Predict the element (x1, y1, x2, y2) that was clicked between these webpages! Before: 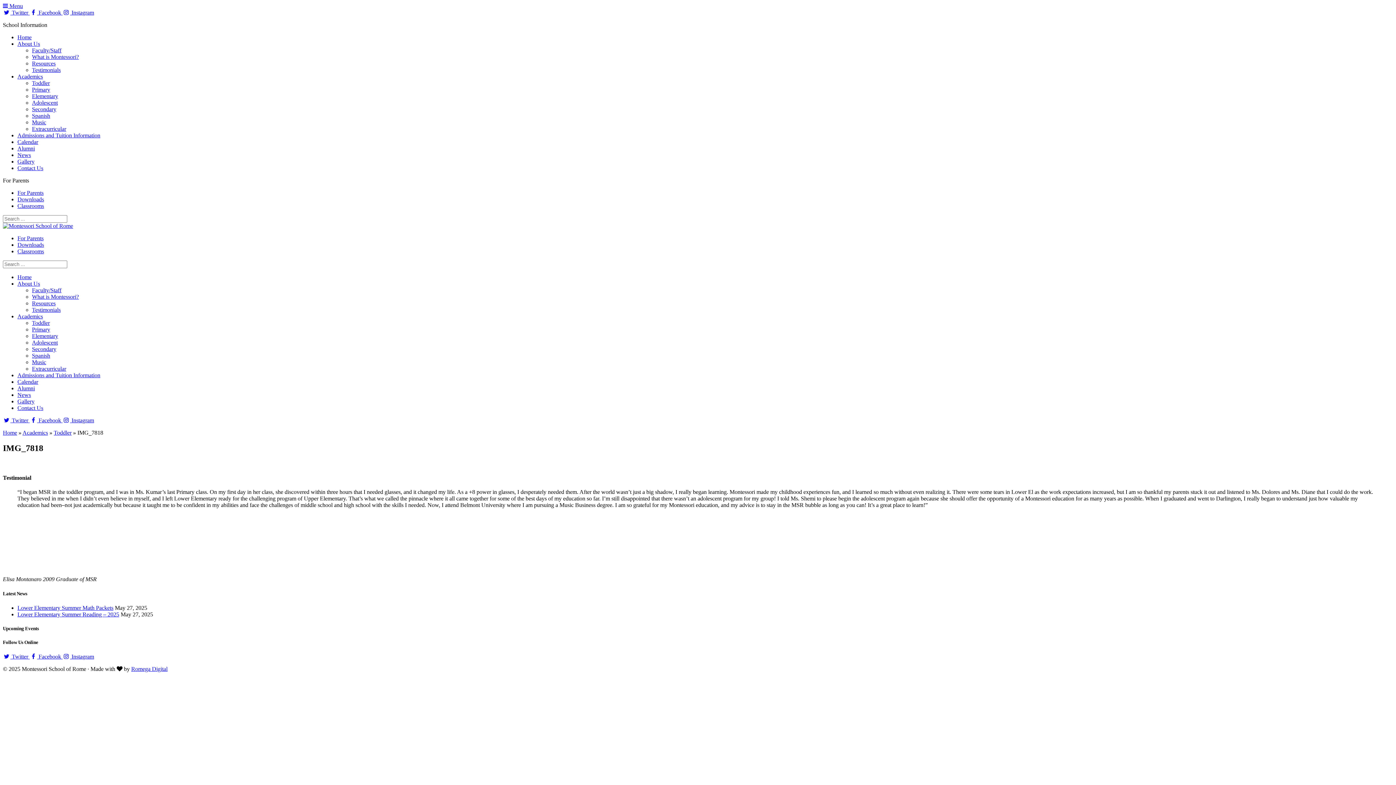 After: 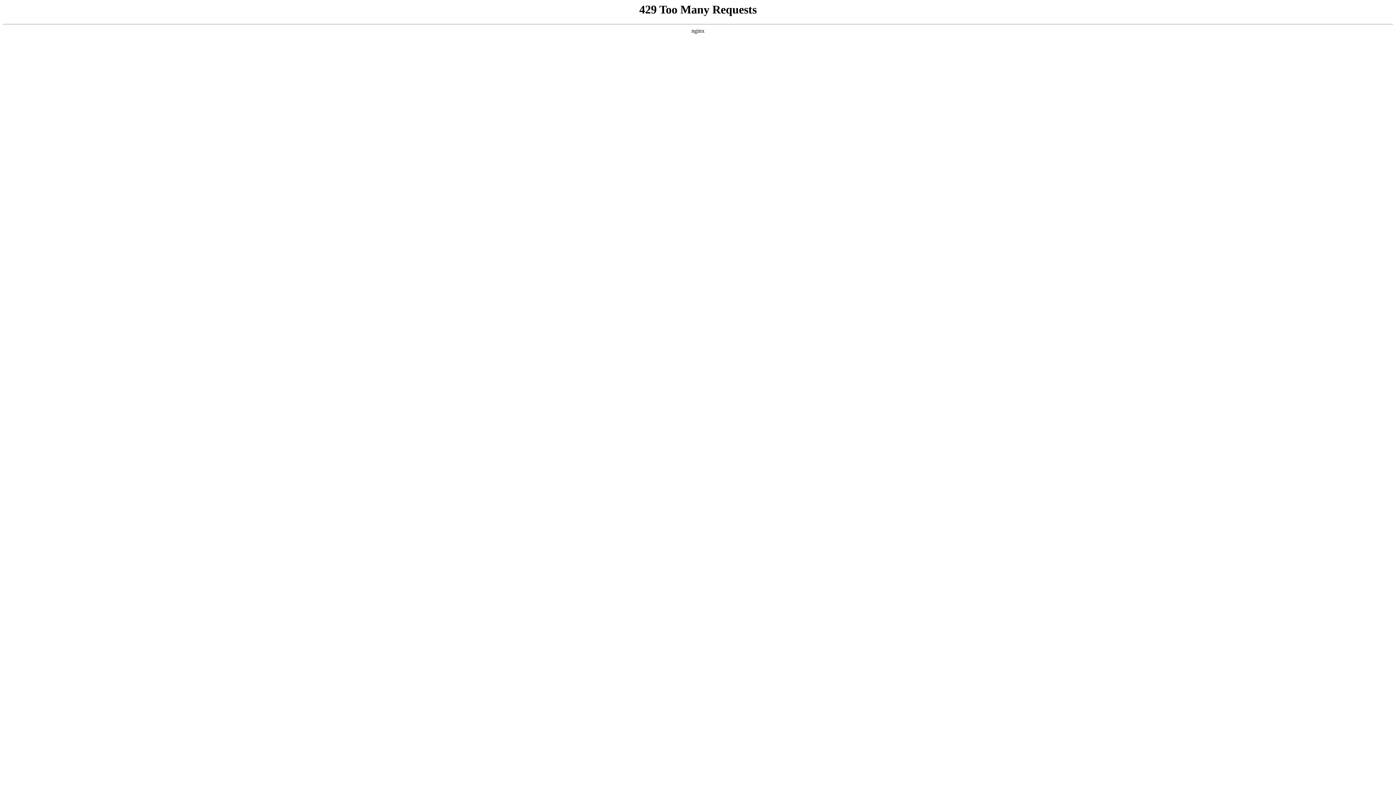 Action: bbox: (17, 313, 42, 319) label: Academics